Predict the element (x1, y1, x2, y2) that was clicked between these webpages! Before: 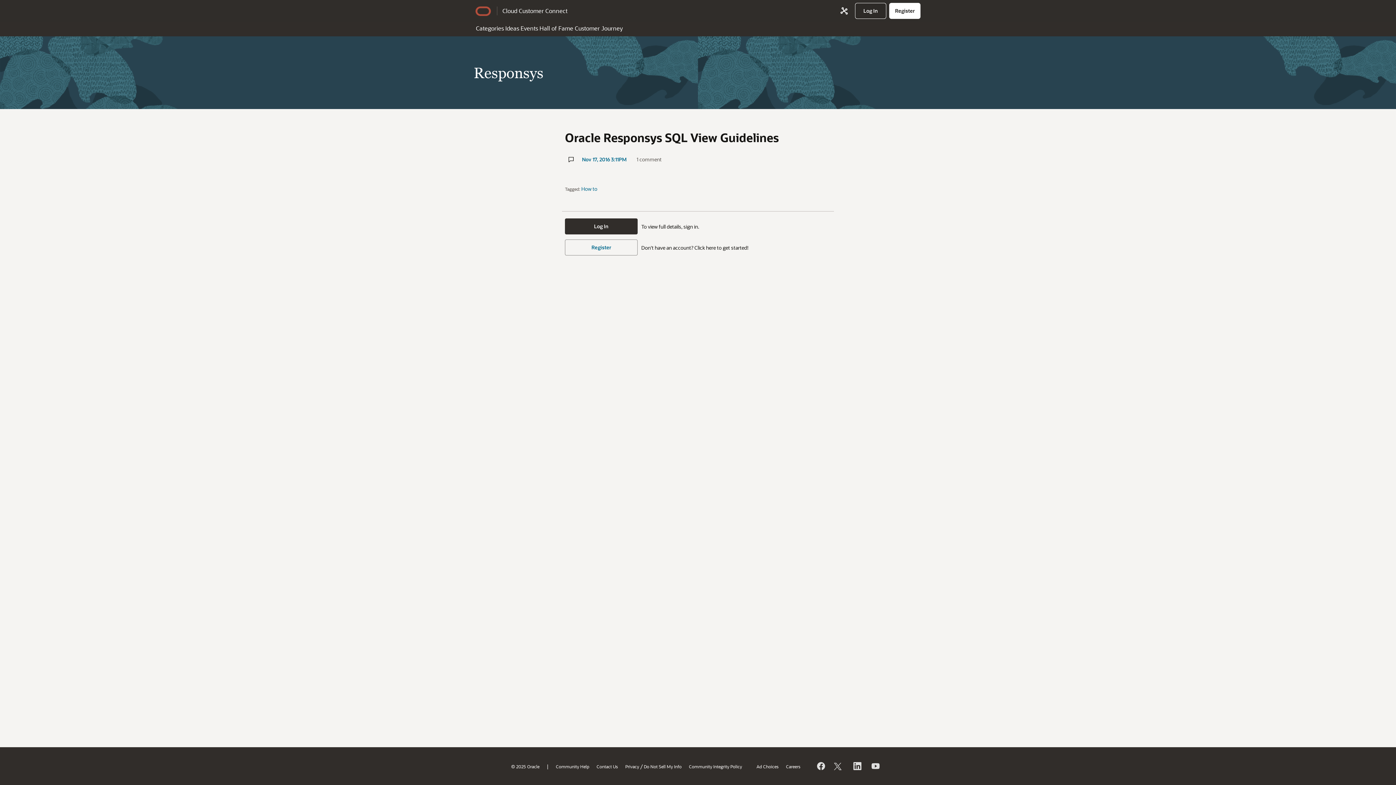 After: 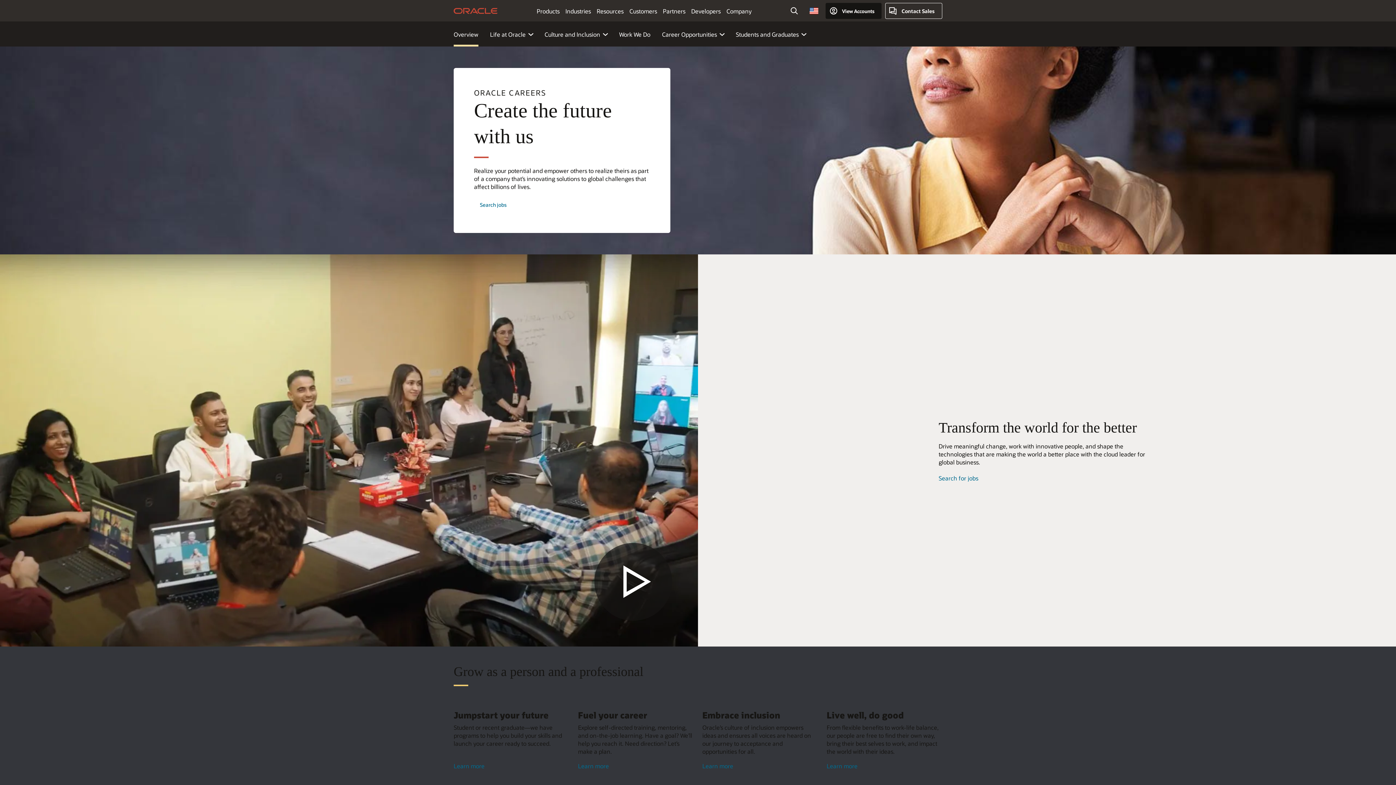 Action: bbox: (786, 763, 800, 769) label: Careers